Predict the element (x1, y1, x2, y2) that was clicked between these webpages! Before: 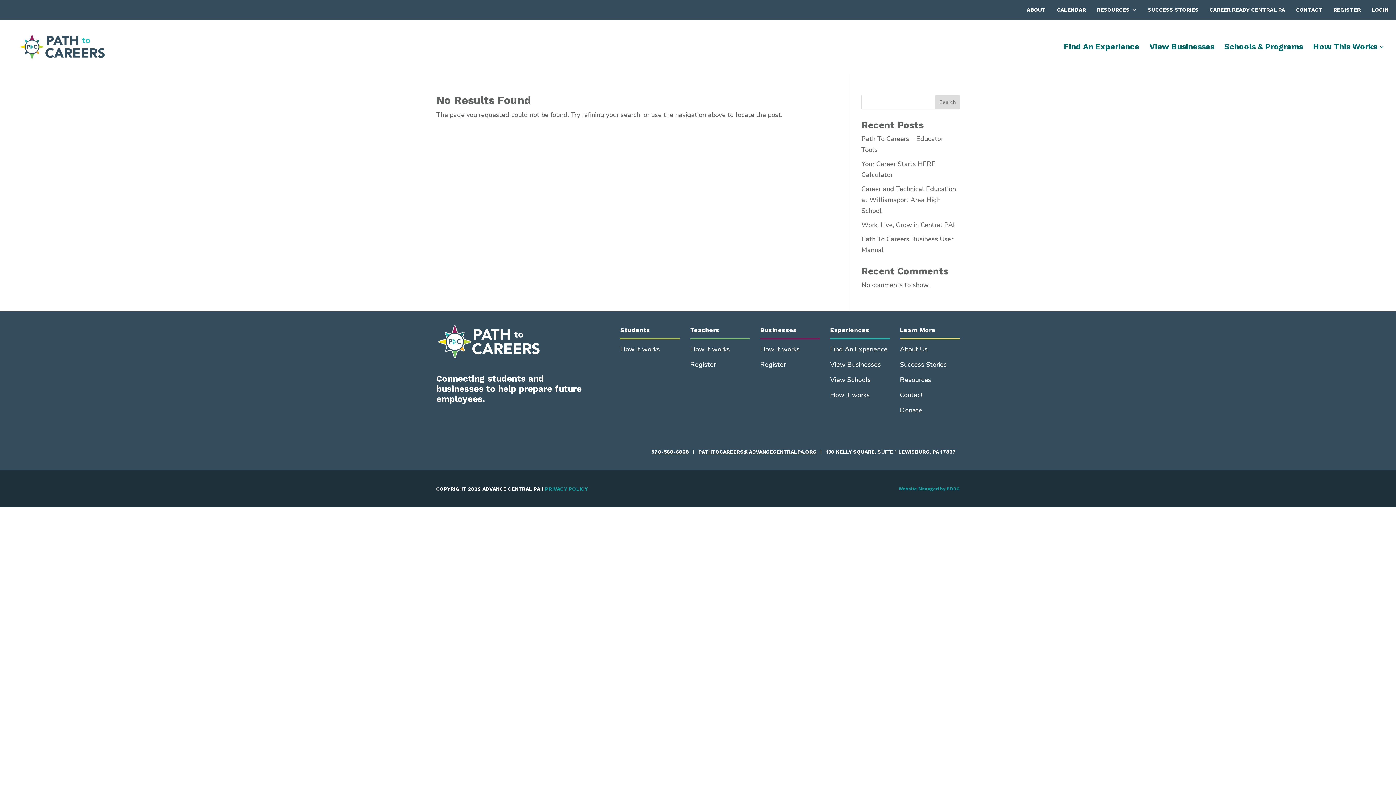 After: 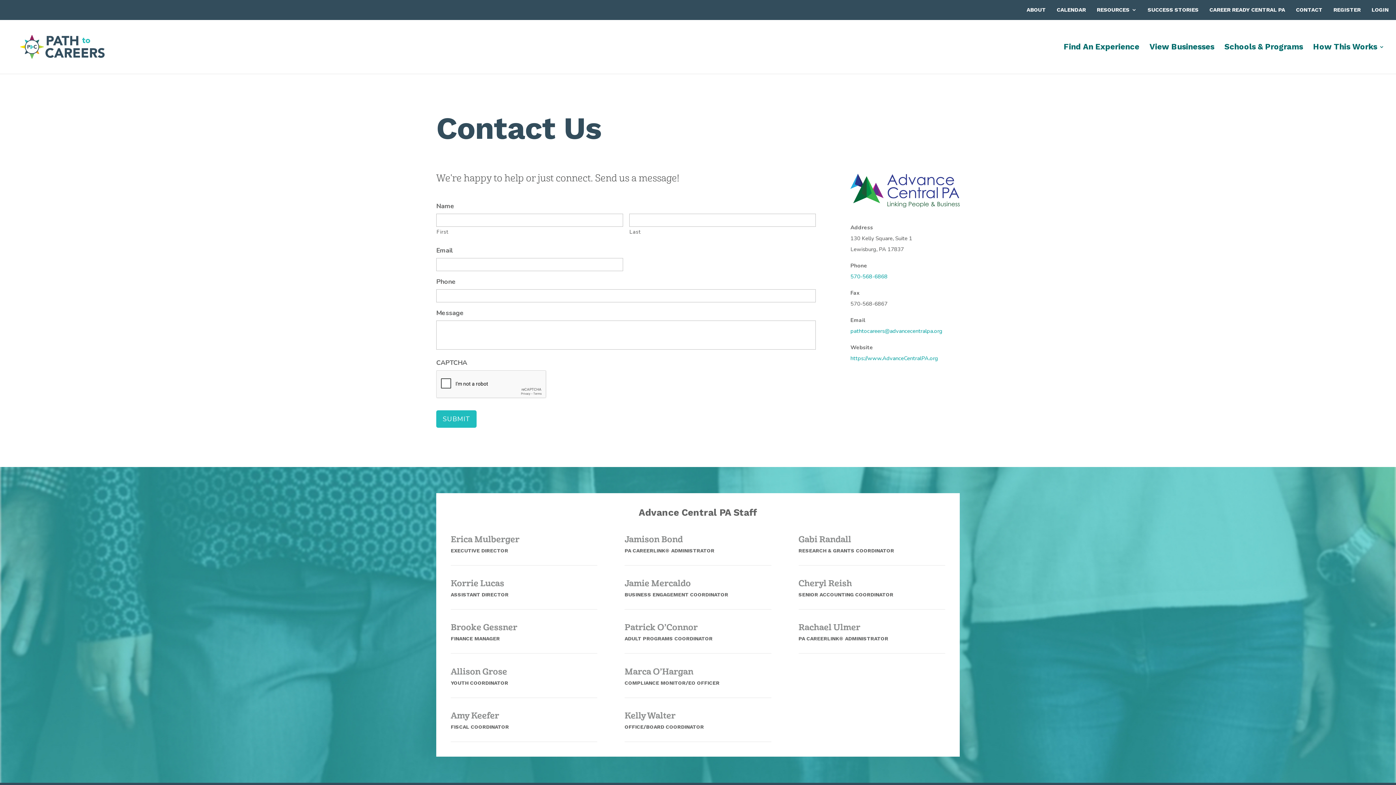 Action: label: Contact bbox: (900, 390, 923, 399)